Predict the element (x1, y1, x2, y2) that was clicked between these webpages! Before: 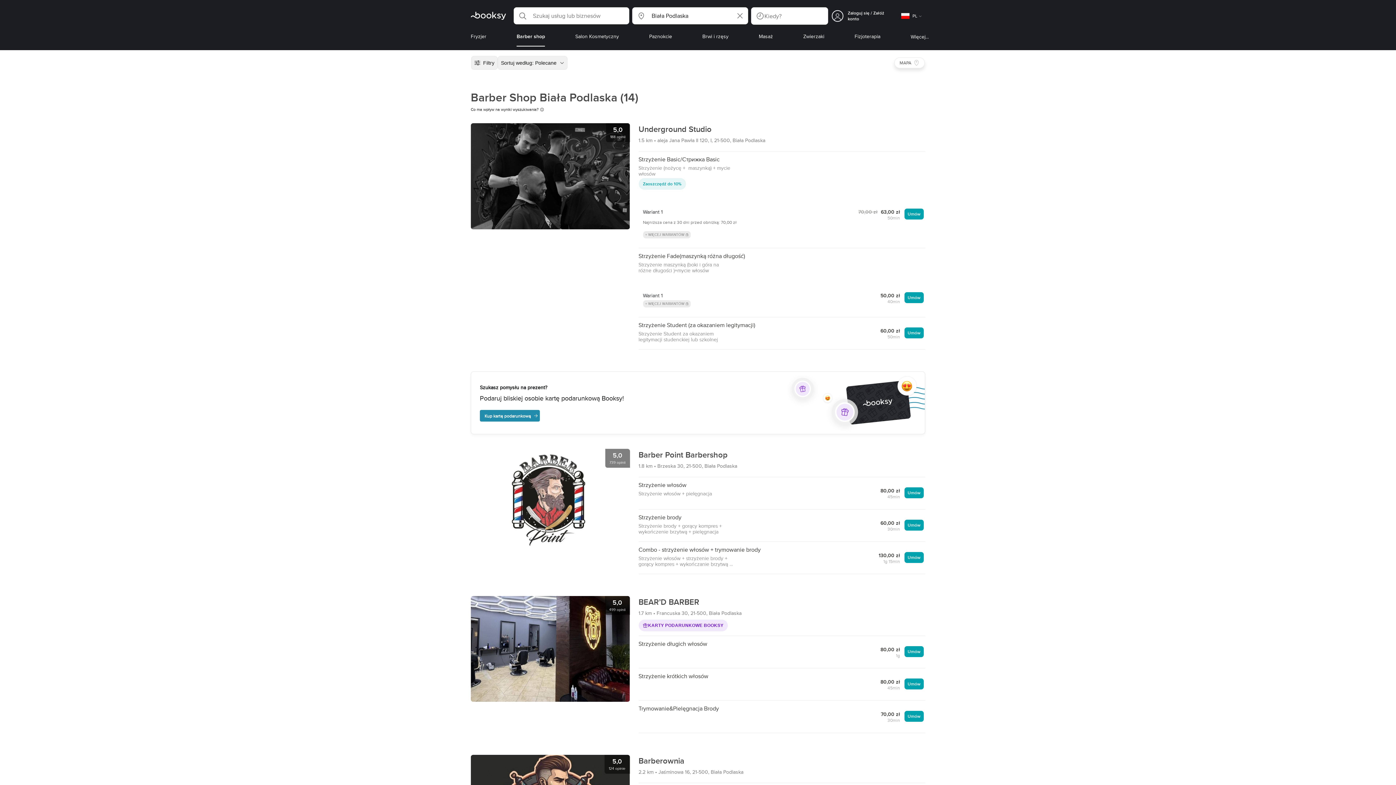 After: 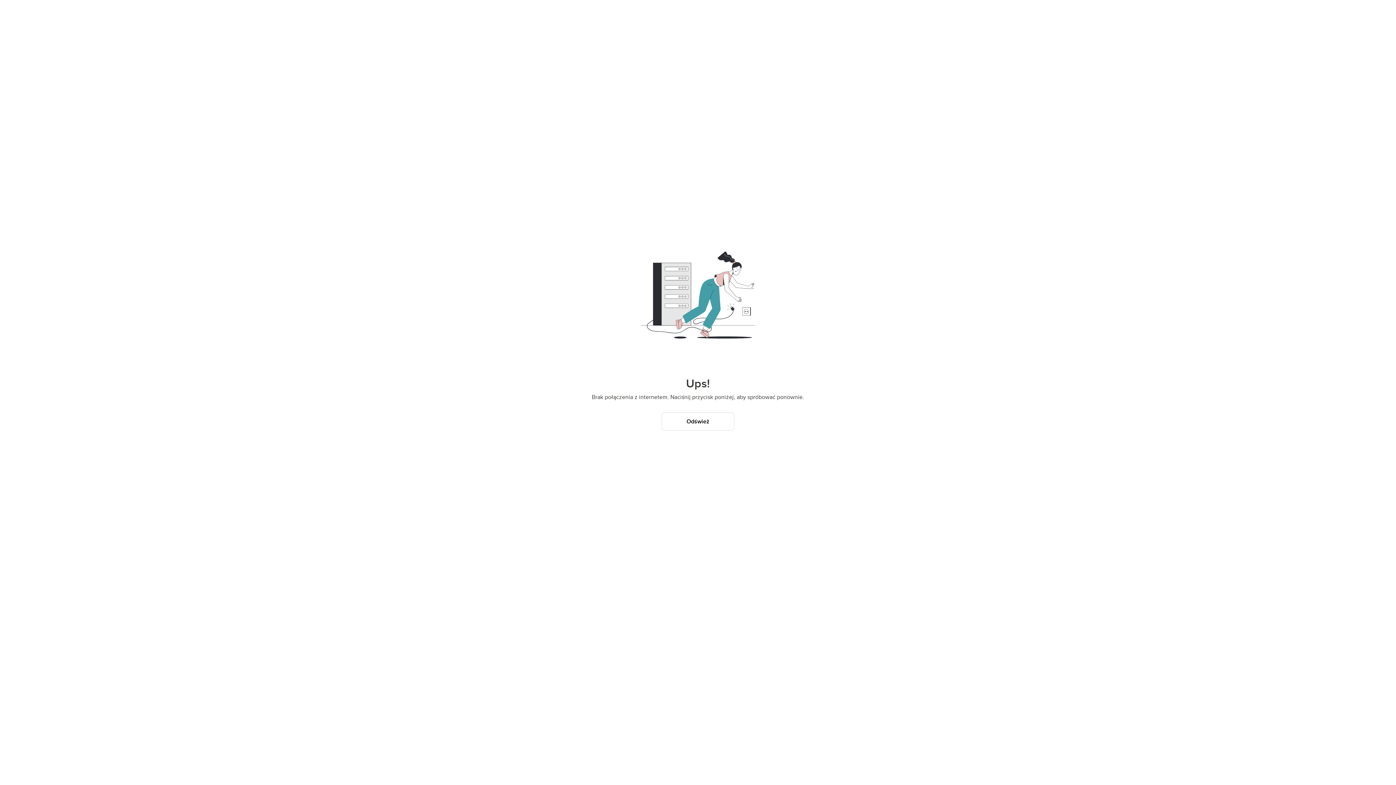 Action: bbox: (470, 519, 630, 625) label: 5,0
499 opinii